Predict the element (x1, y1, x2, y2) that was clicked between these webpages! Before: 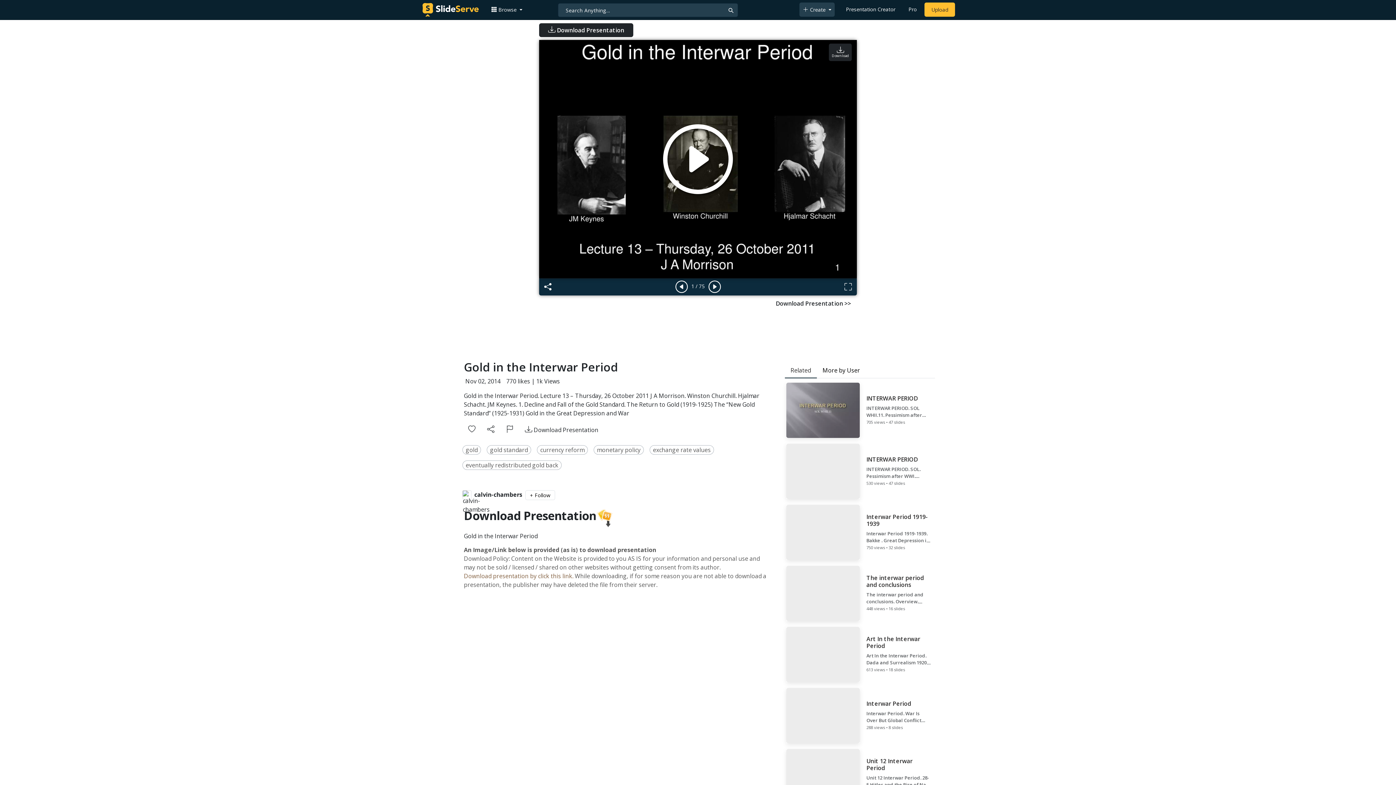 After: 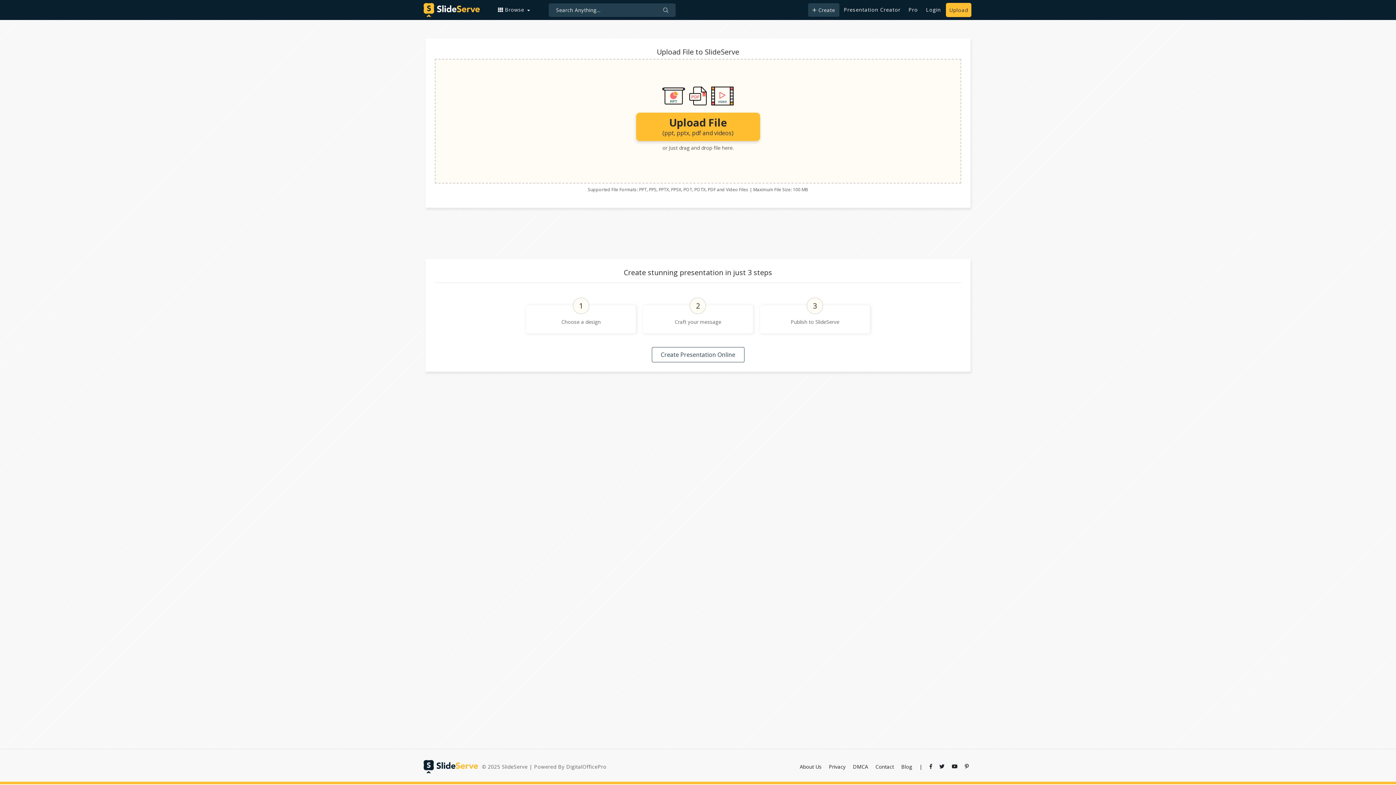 Action: label: Upload content to SlideServe bbox: (928, 3, 951, 16)